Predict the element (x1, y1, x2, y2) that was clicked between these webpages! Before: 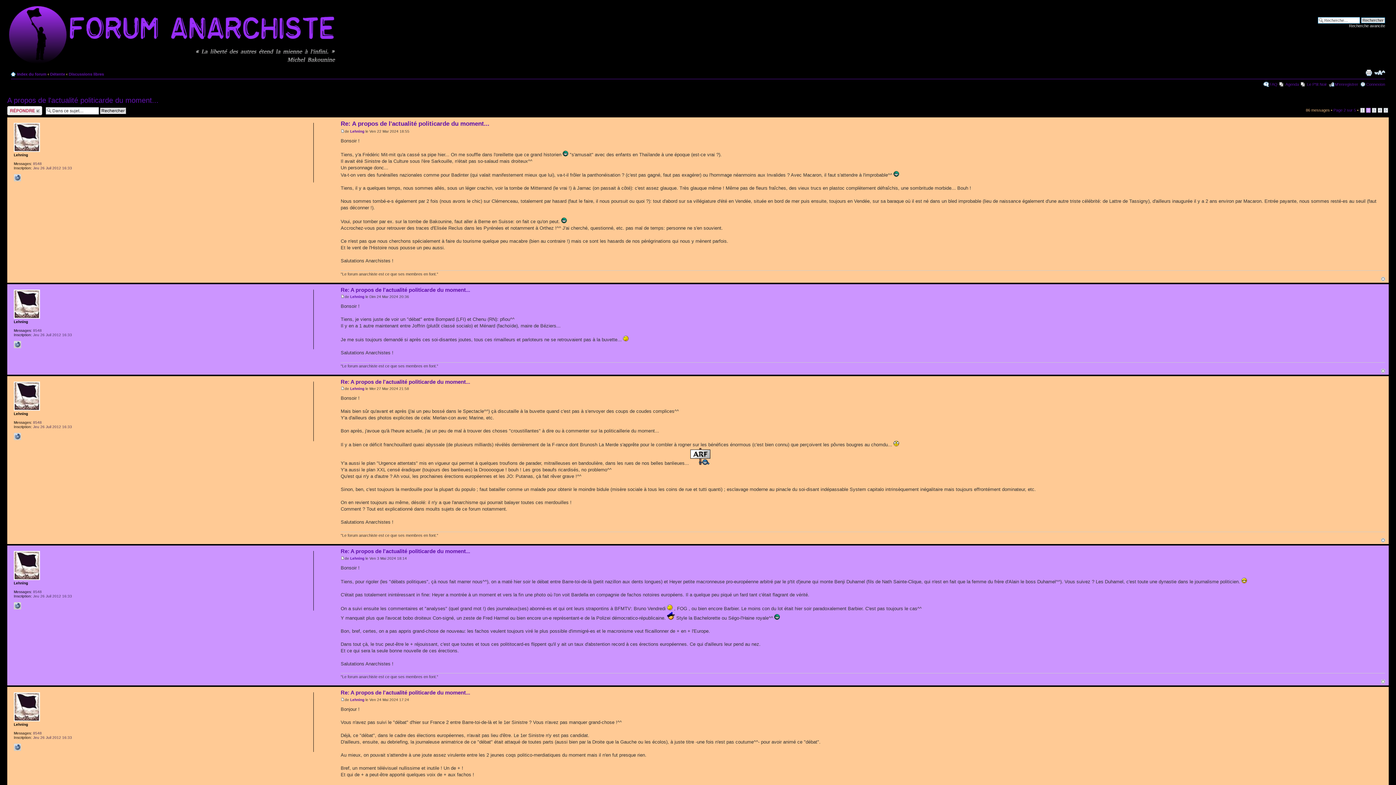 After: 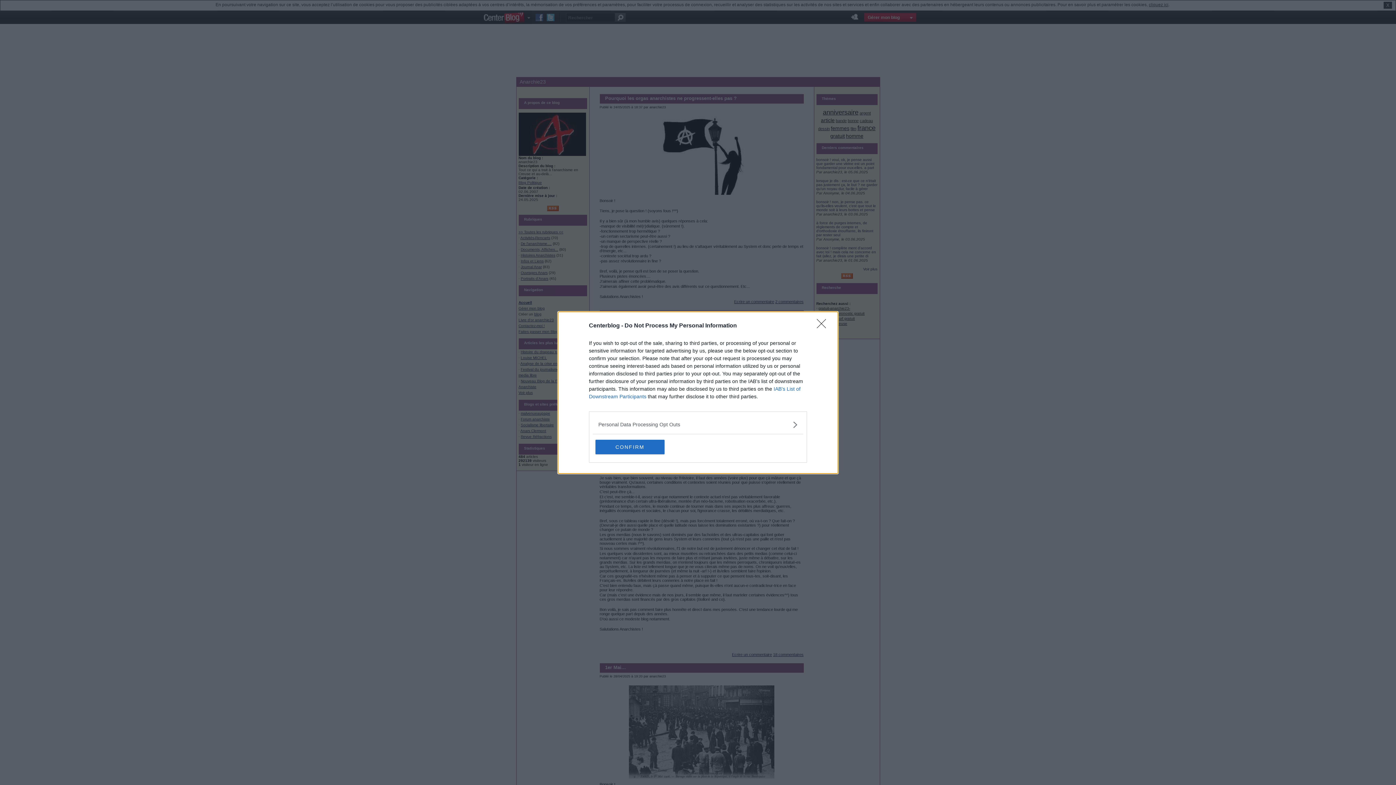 Action: bbox: (13, 341, 21, 348)